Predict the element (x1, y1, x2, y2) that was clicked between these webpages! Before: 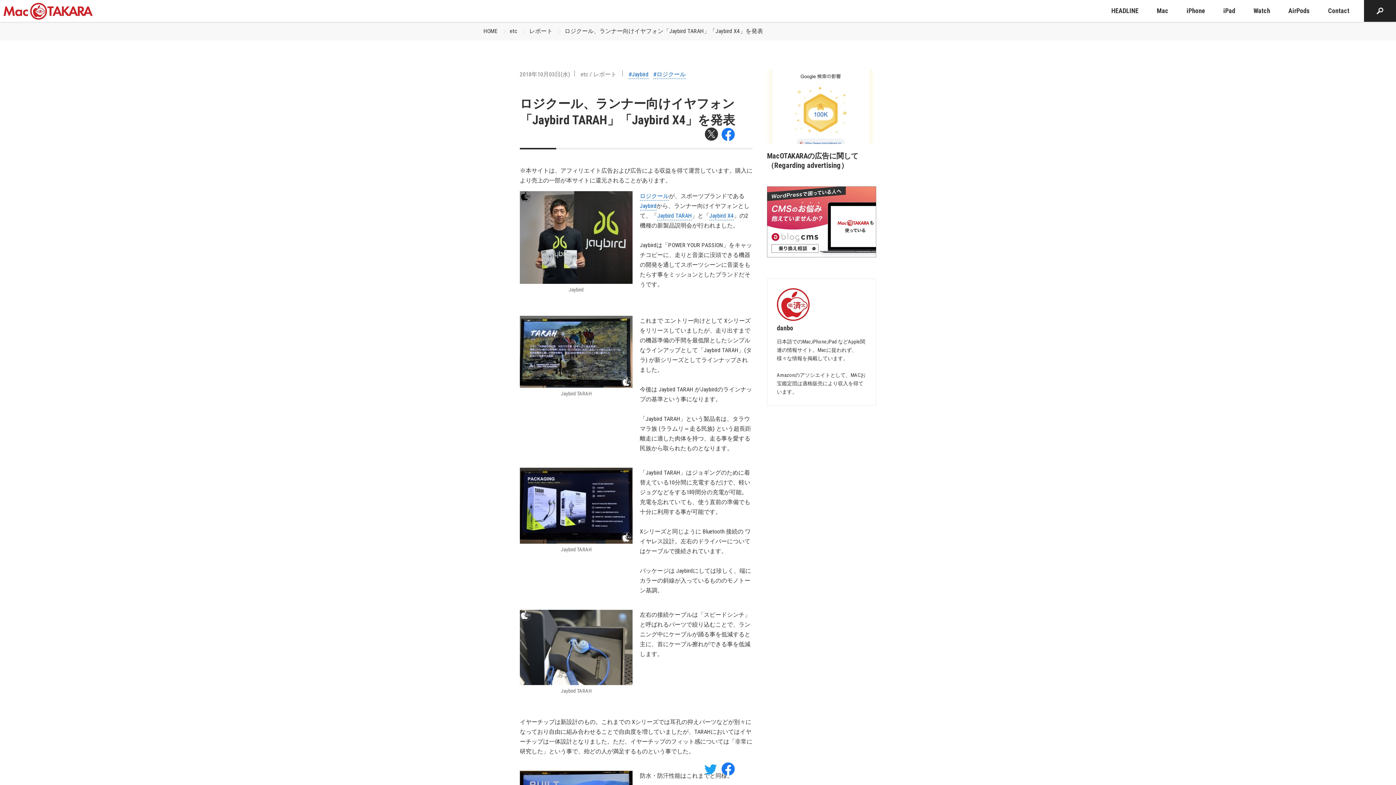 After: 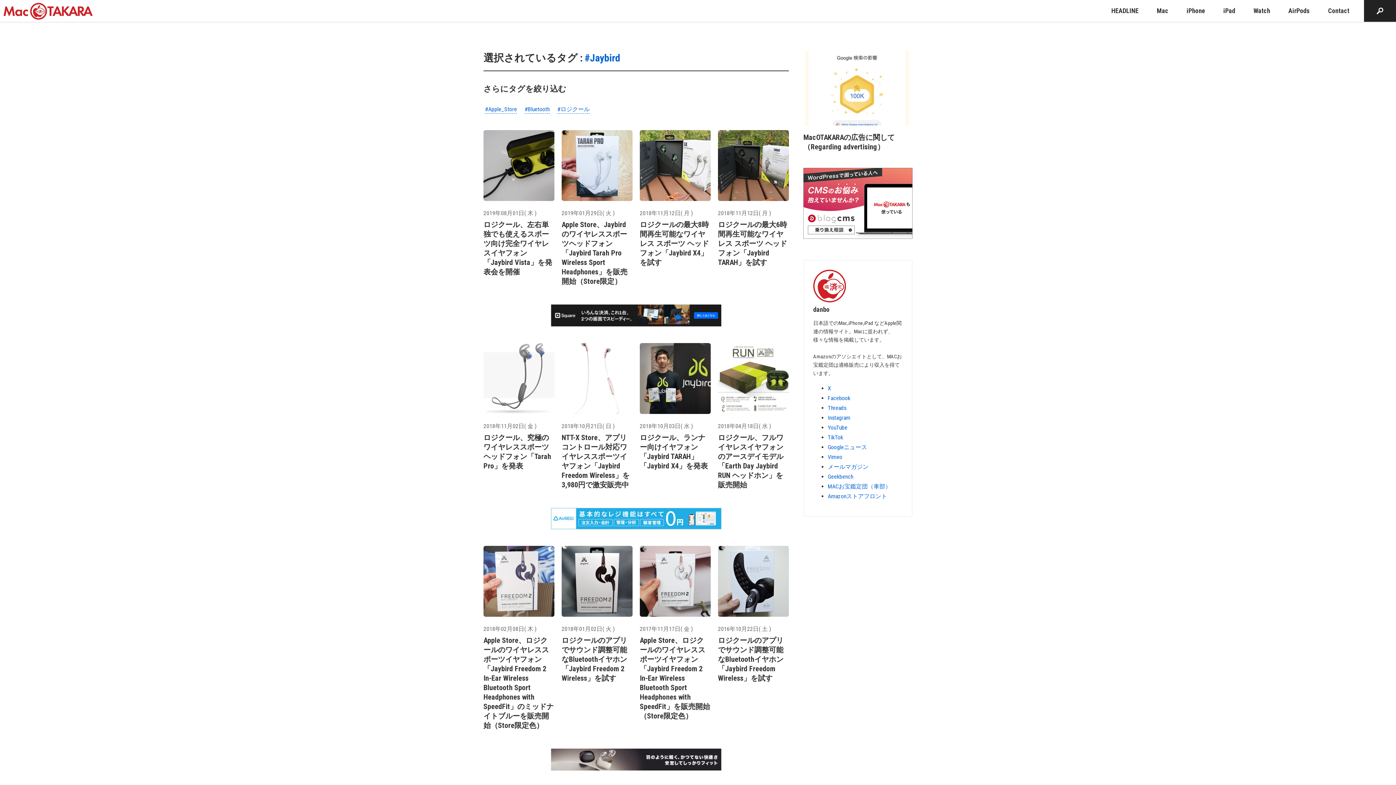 Action: bbox: (628, 70, 648, 78) label: #Jaybird